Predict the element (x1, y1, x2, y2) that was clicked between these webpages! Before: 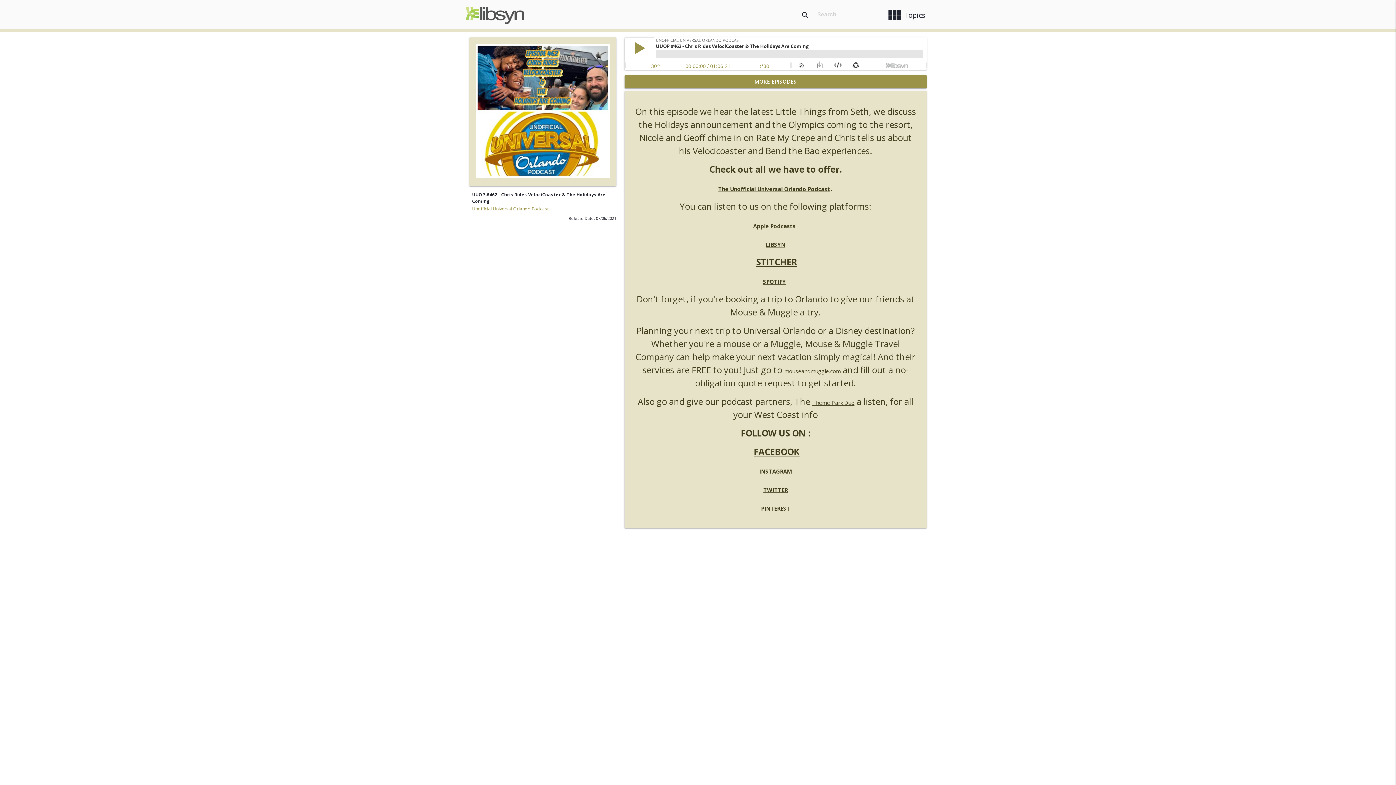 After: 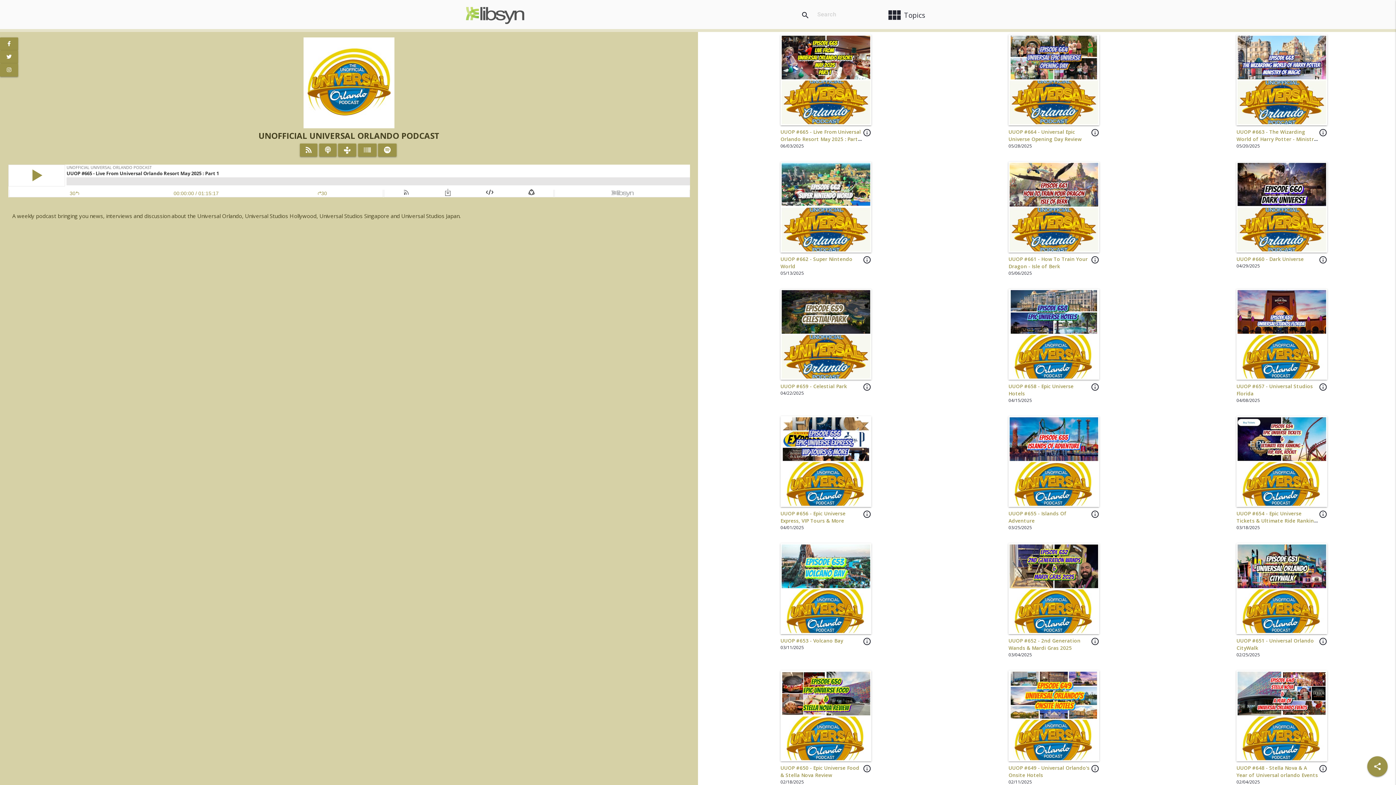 Action: bbox: (469, 178, 616, 185)